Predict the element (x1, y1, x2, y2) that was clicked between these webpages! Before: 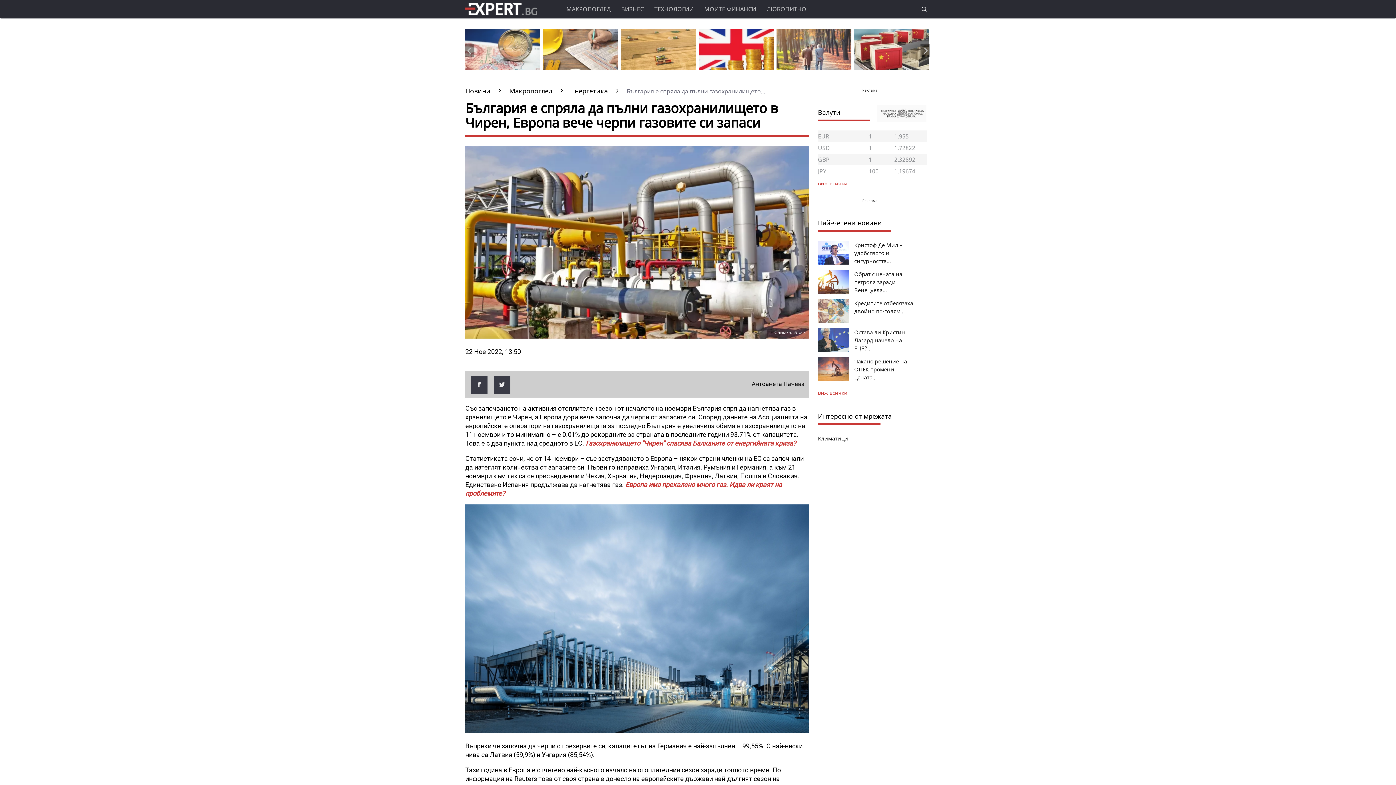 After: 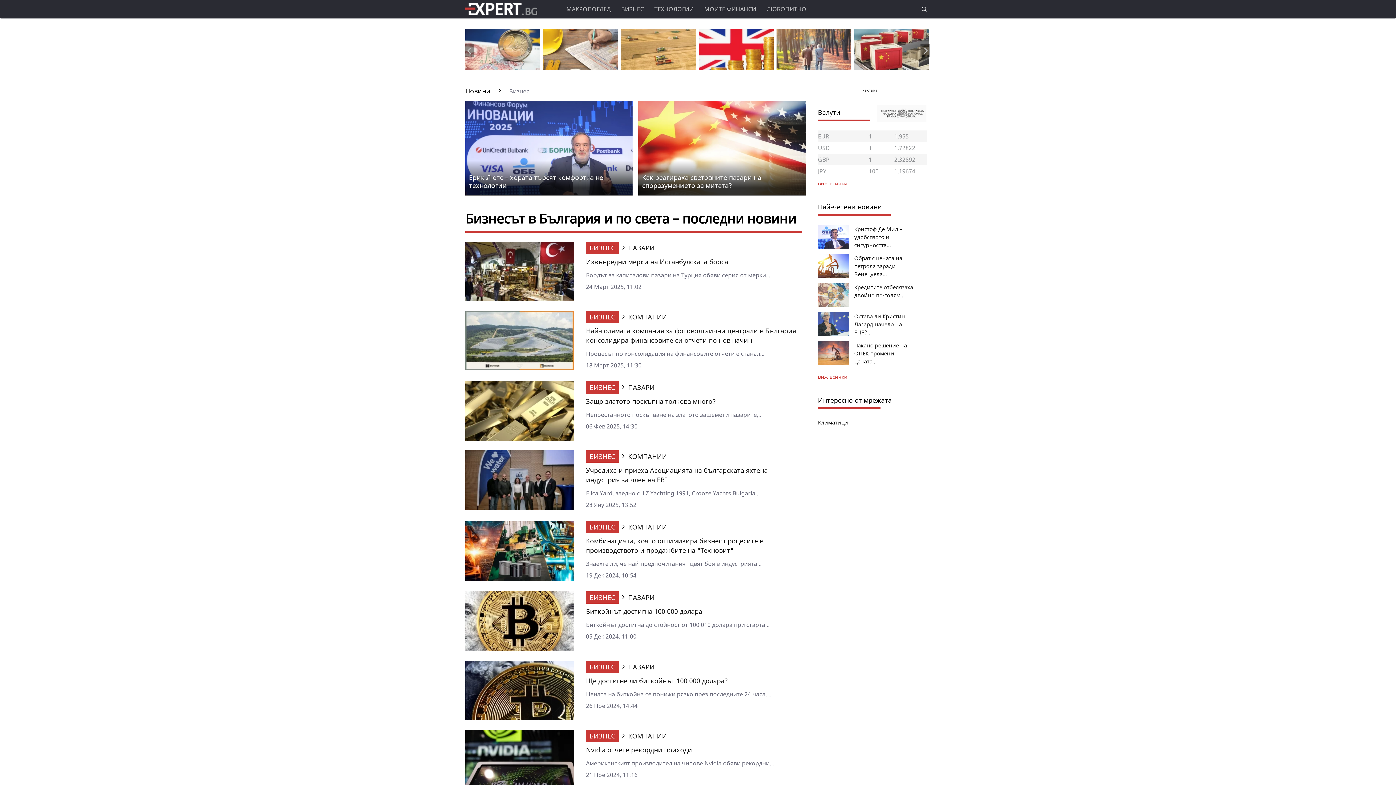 Action: bbox: (621, 5, 644, 16) label: БИЗНЕС